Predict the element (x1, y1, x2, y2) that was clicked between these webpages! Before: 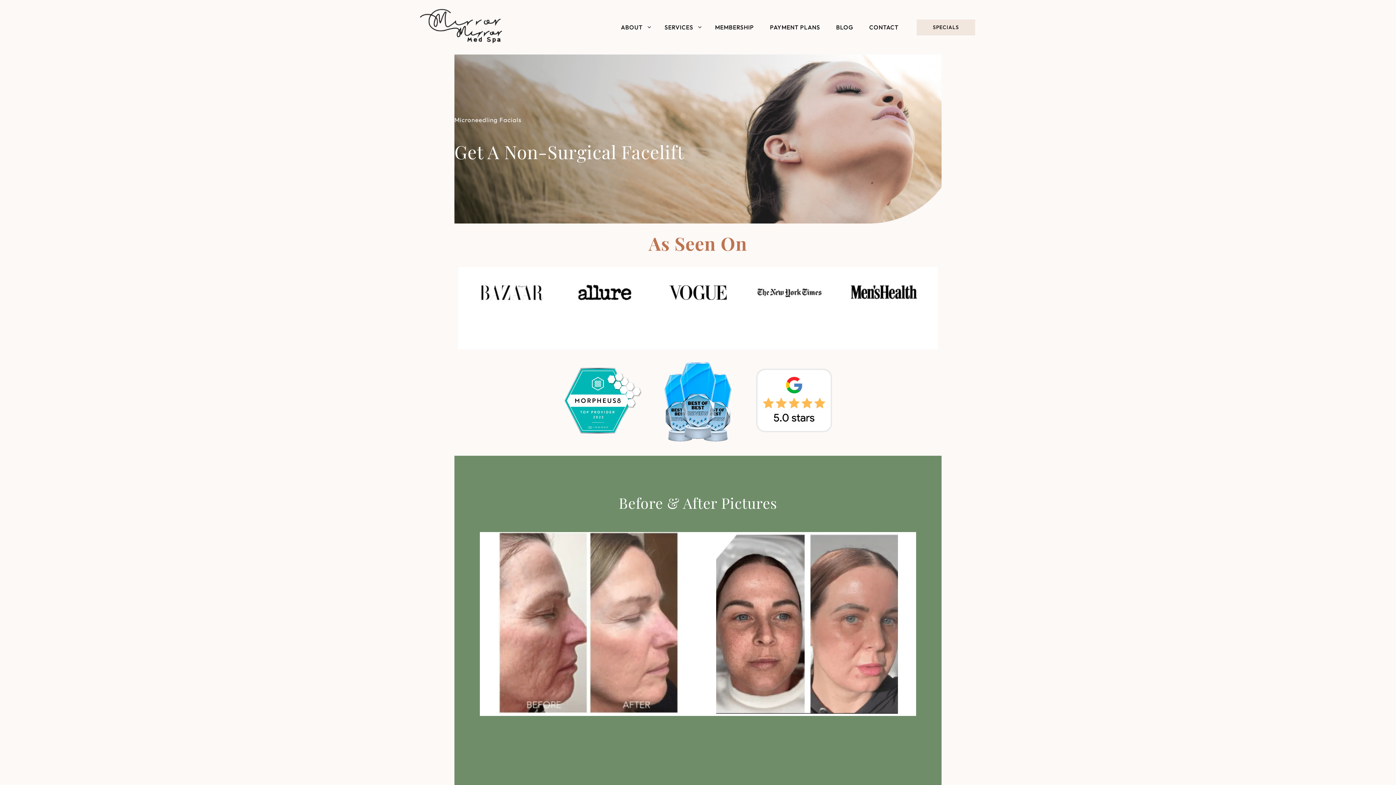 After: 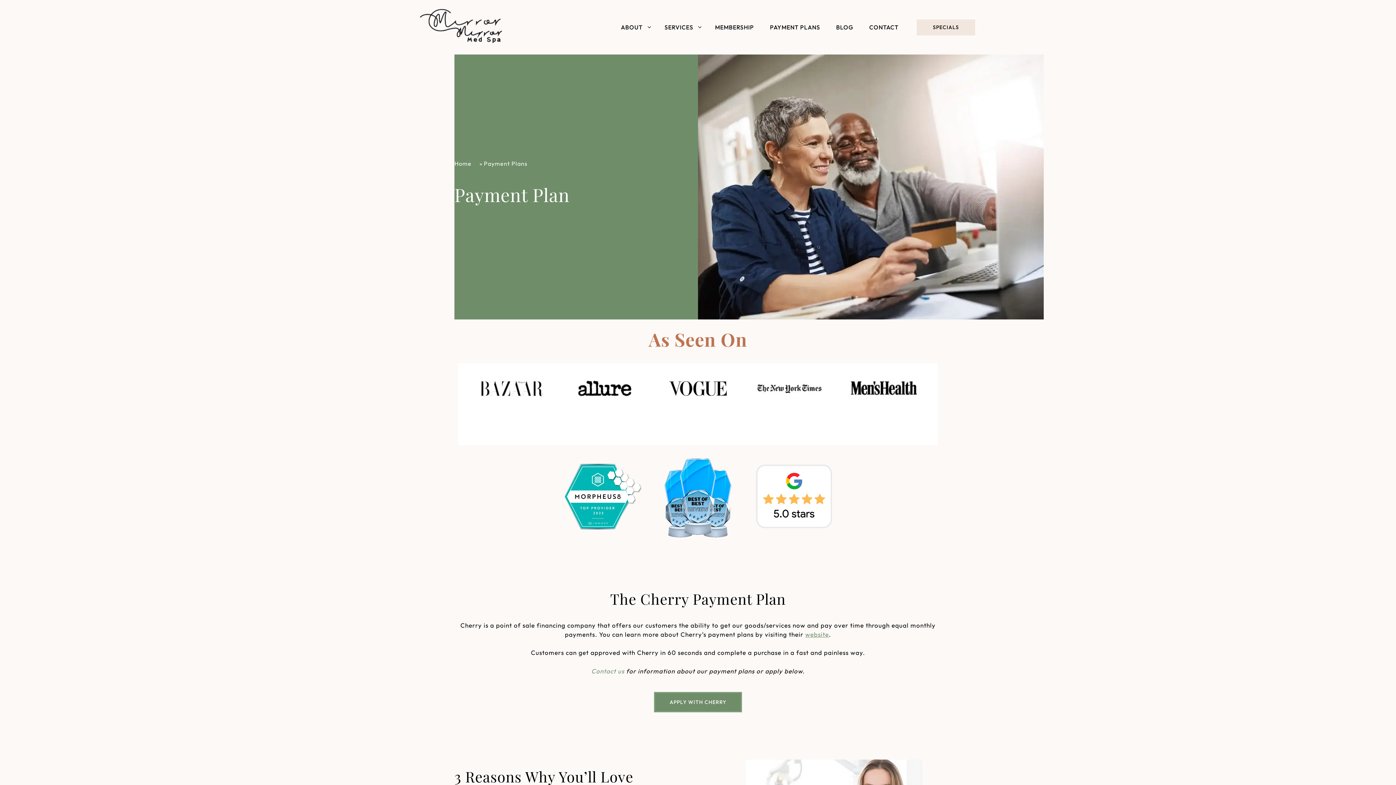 Action: bbox: (762, 19, 828, 35) label: PAYMENT PLANS